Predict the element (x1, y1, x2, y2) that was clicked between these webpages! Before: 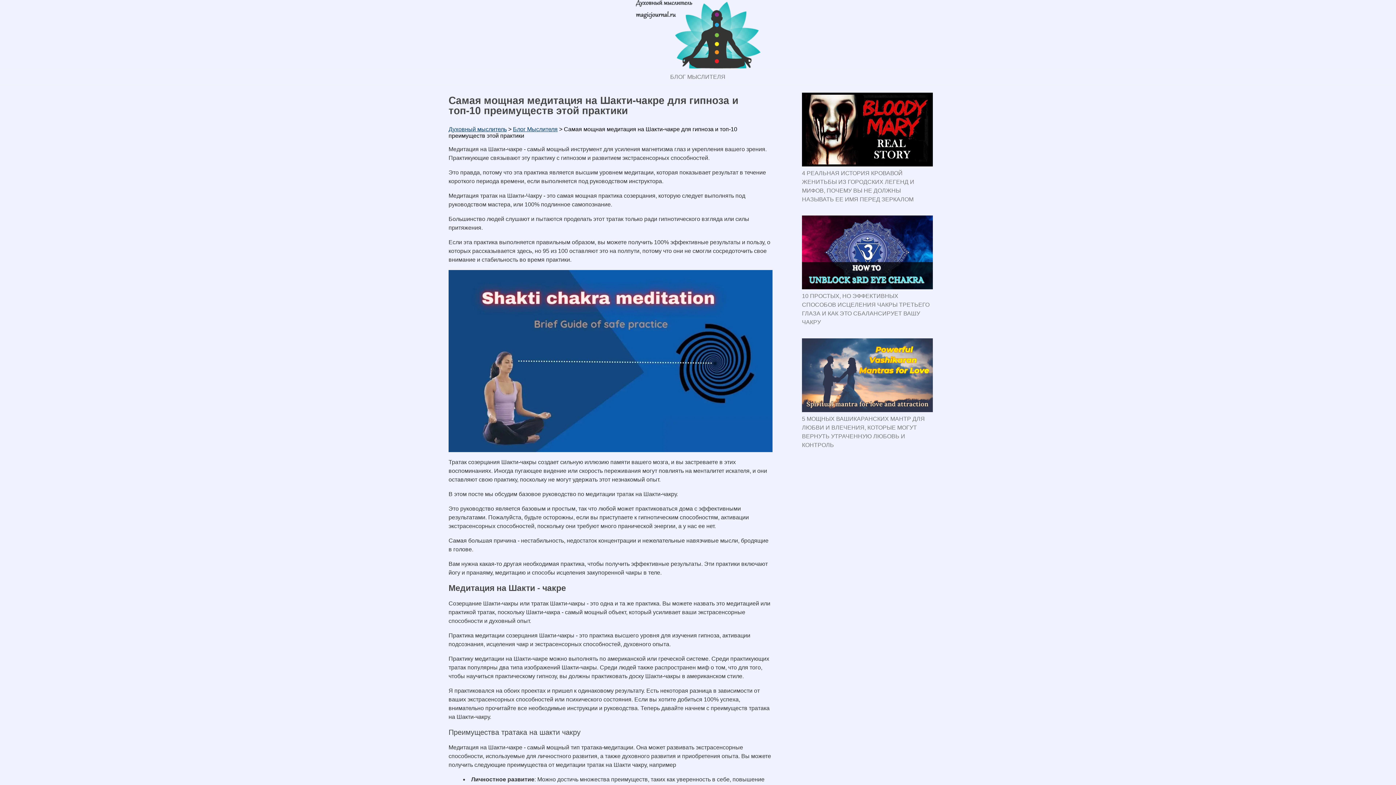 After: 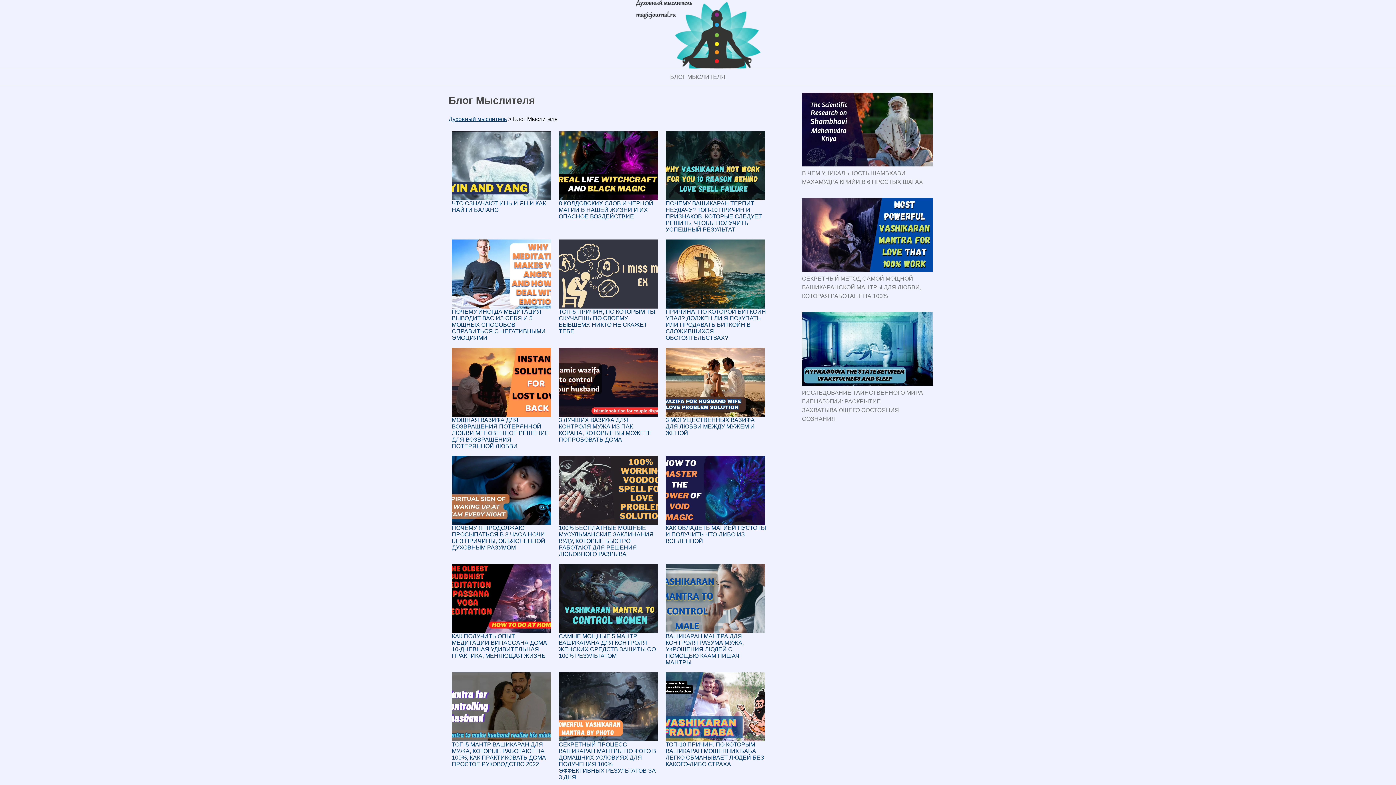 Action: bbox: (670, 73, 725, 80) label: БЛОГ МЫСЛИТЕЛЯ